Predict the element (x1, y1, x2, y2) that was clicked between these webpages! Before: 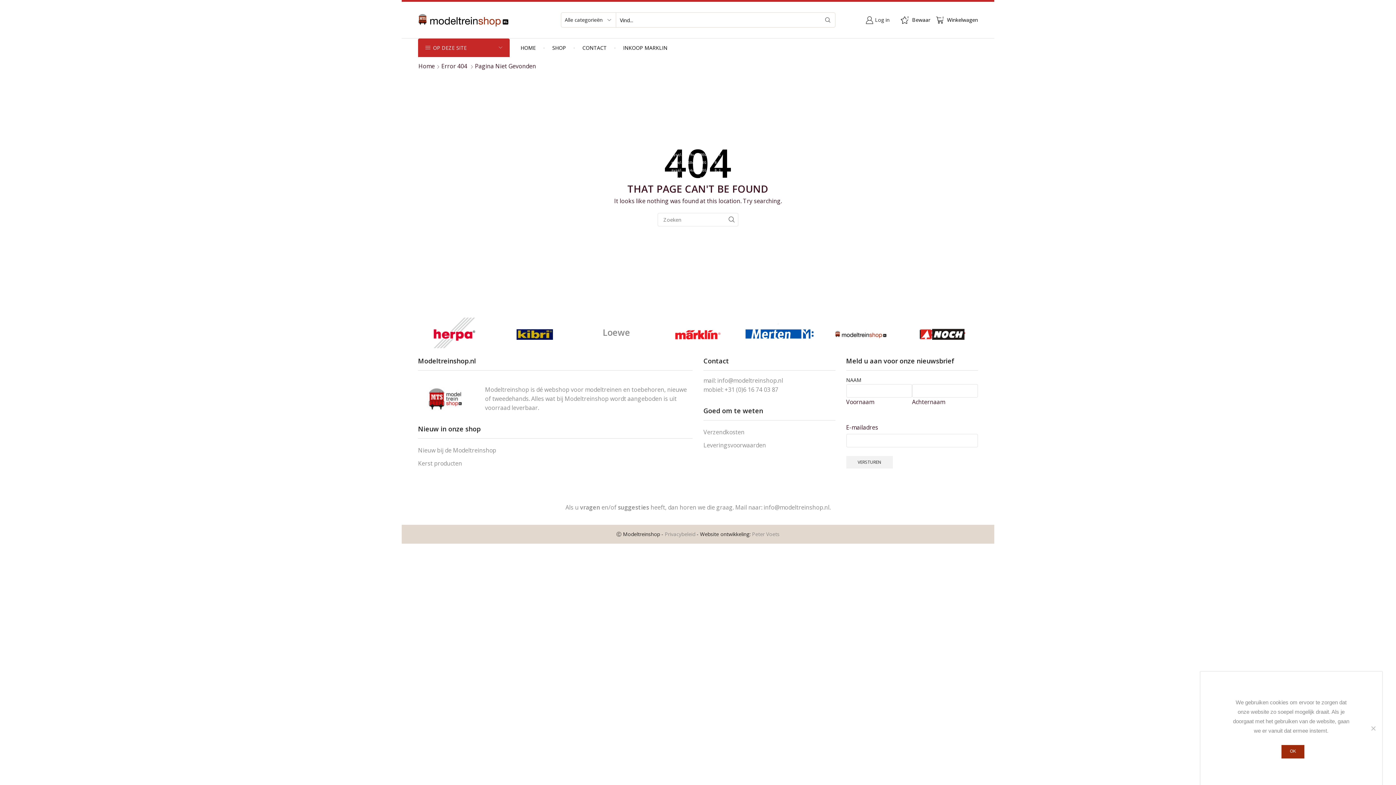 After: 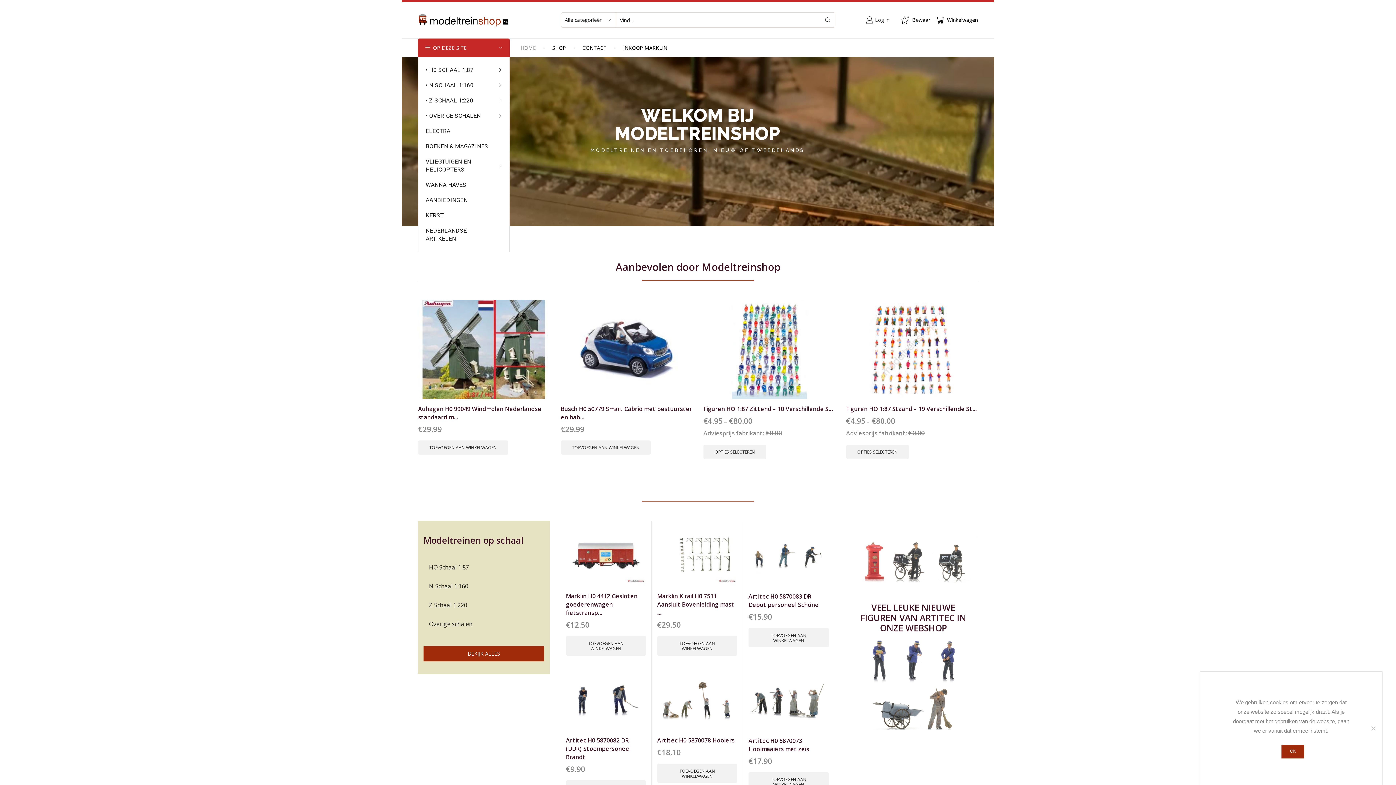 Action: label: Home bbox: (418, 62, 435, 70)